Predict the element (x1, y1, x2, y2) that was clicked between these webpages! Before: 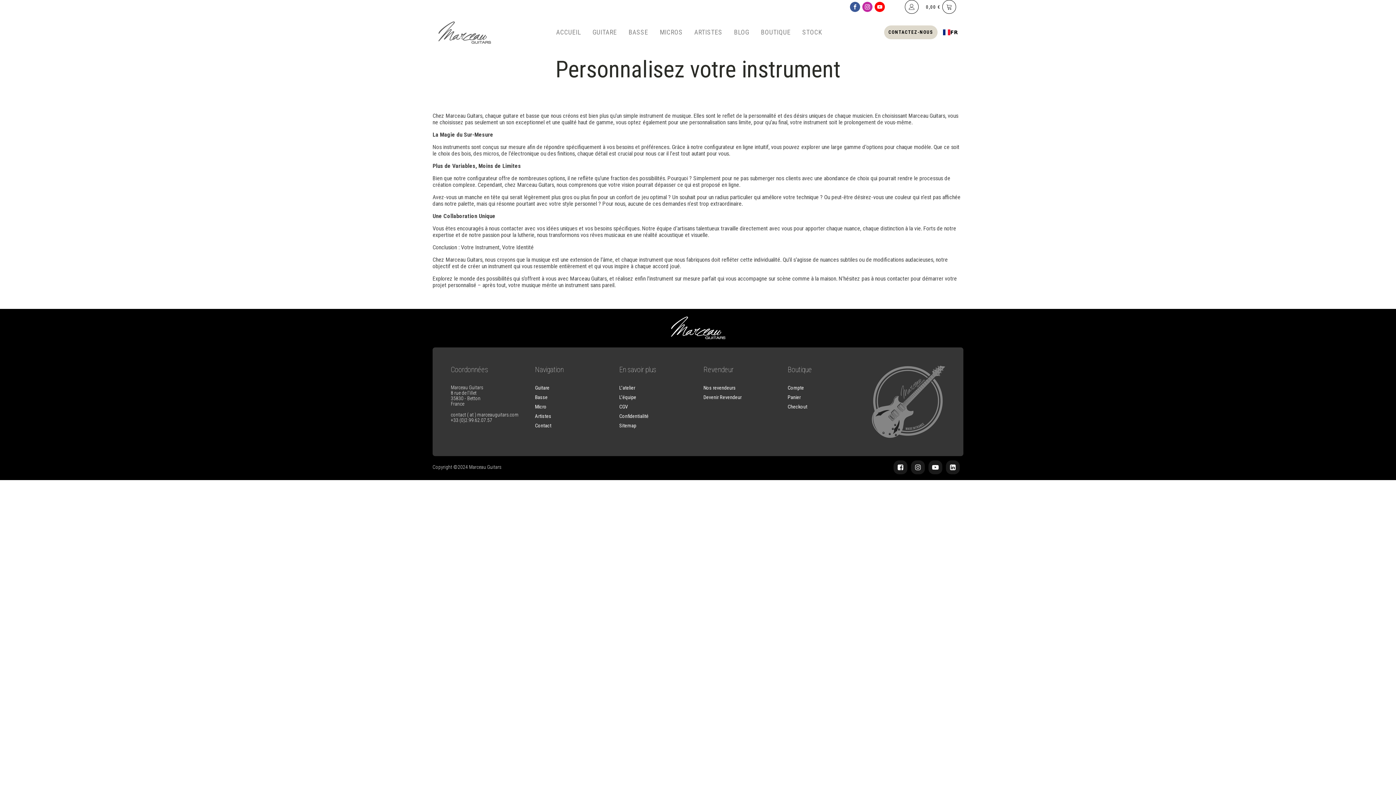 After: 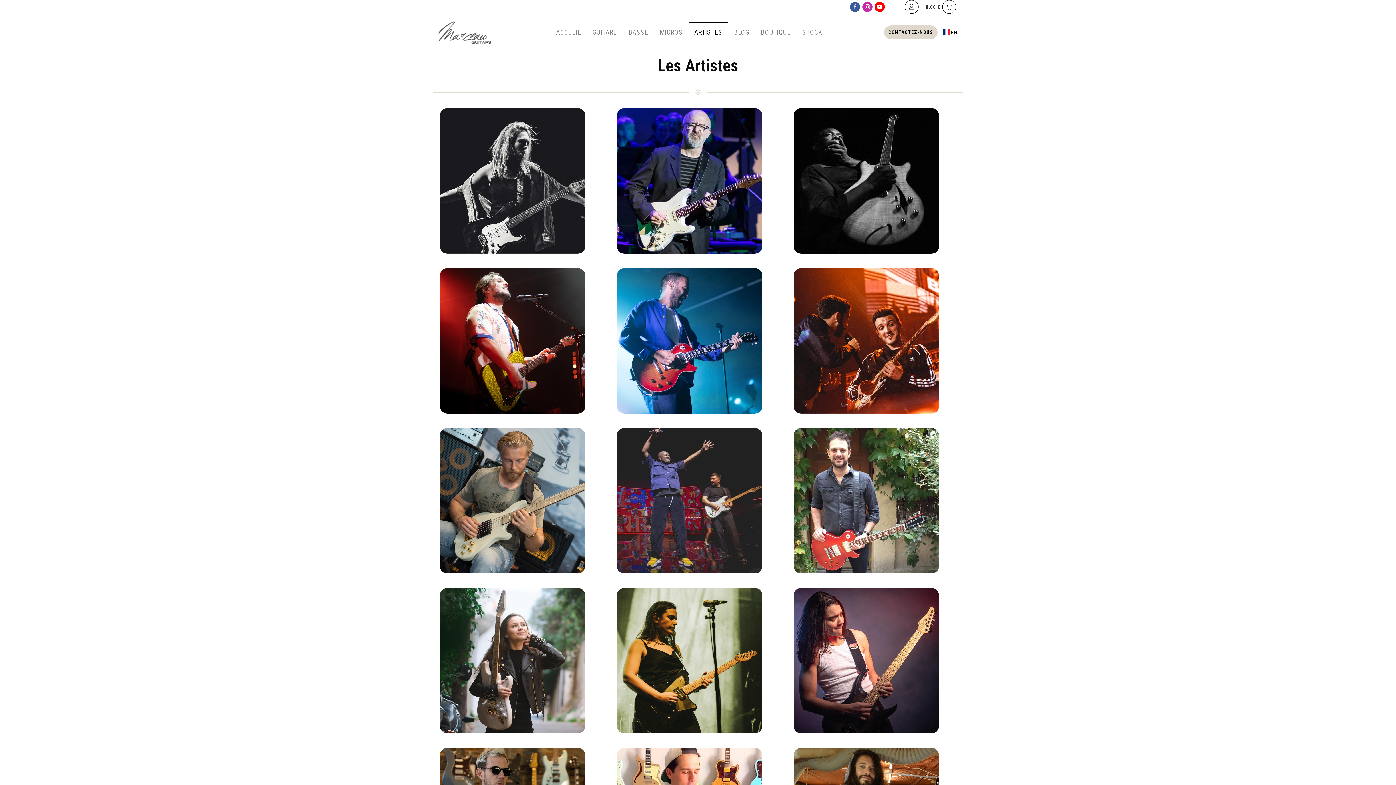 Action: label: Artistes bbox: (535, 413, 551, 419)